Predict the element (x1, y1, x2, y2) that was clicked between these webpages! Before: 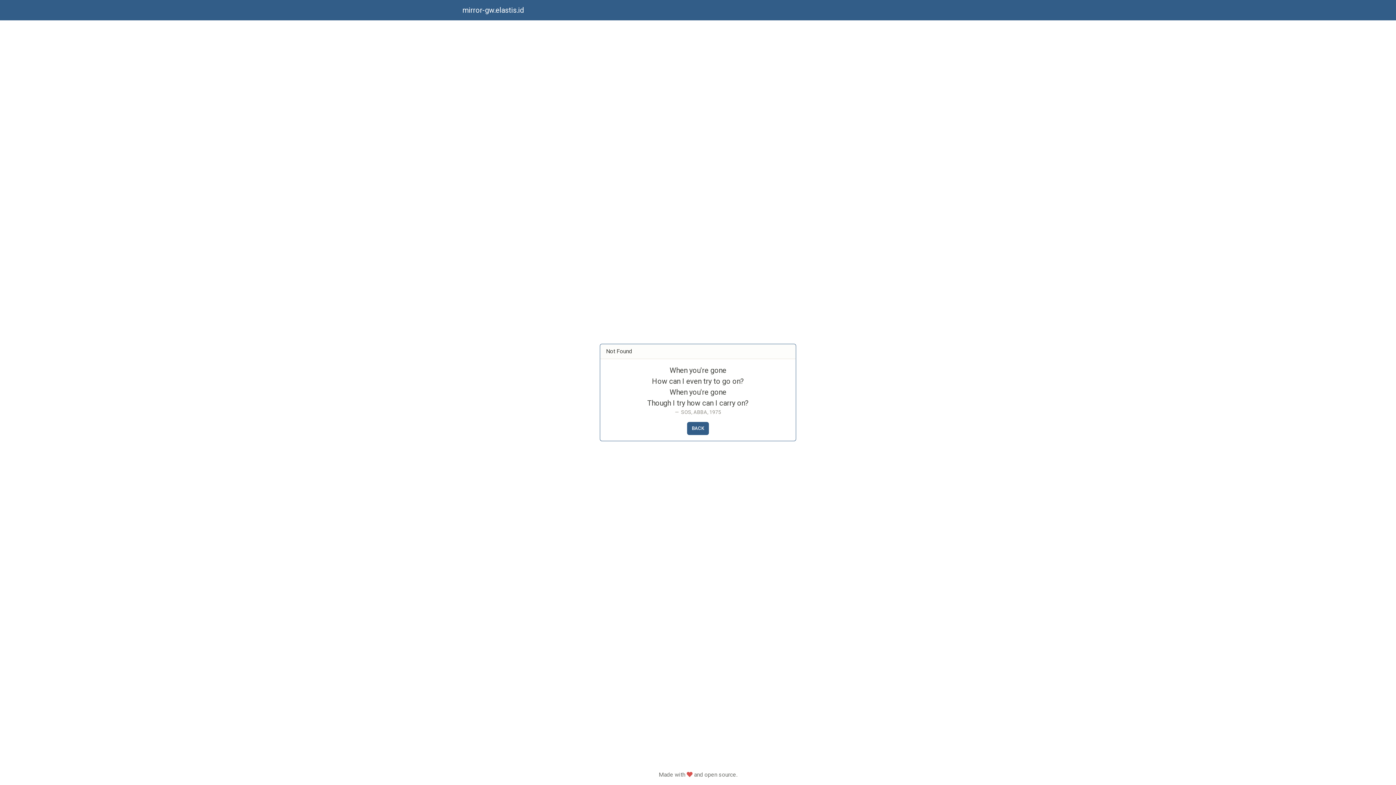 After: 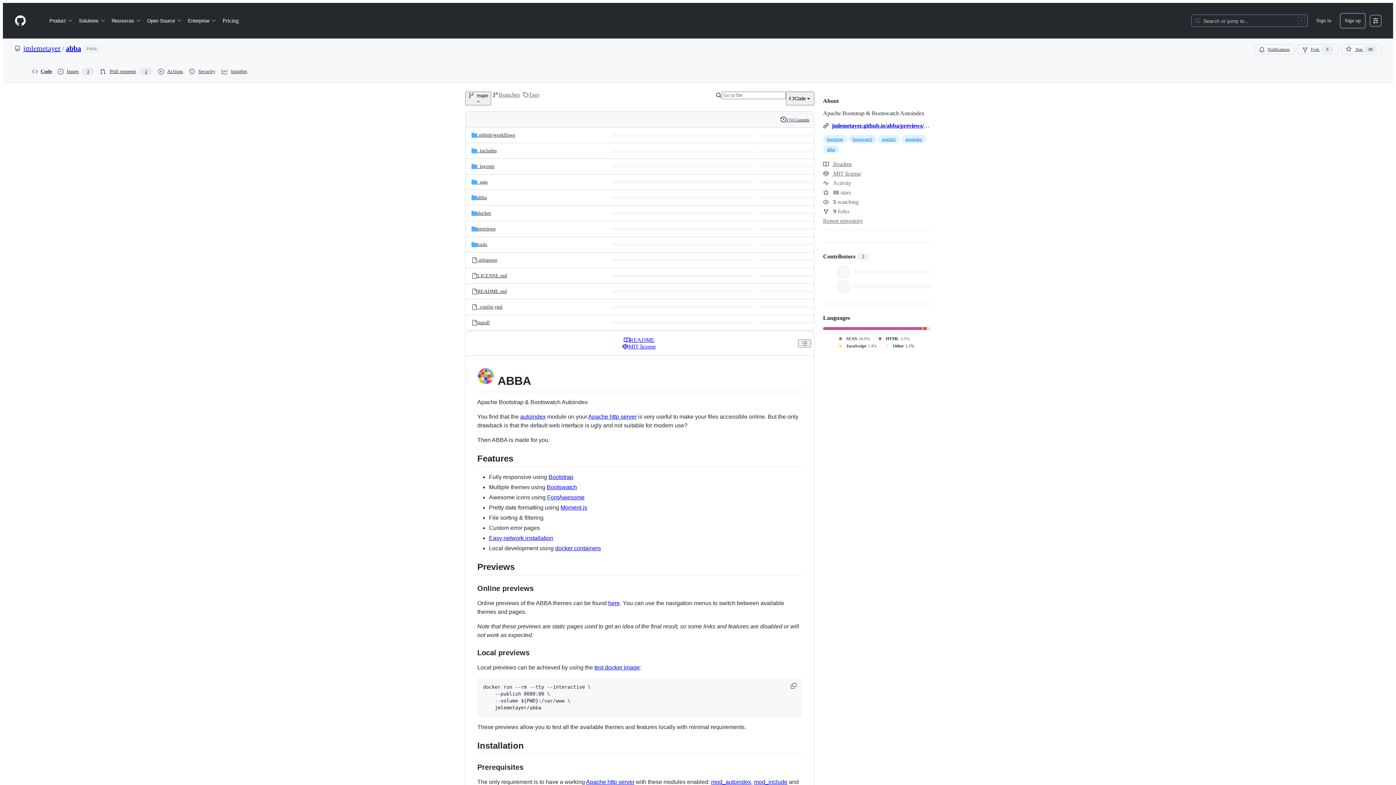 Action: label: Made with 
love
 and open source. bbox: (658, 771, 737, 778)